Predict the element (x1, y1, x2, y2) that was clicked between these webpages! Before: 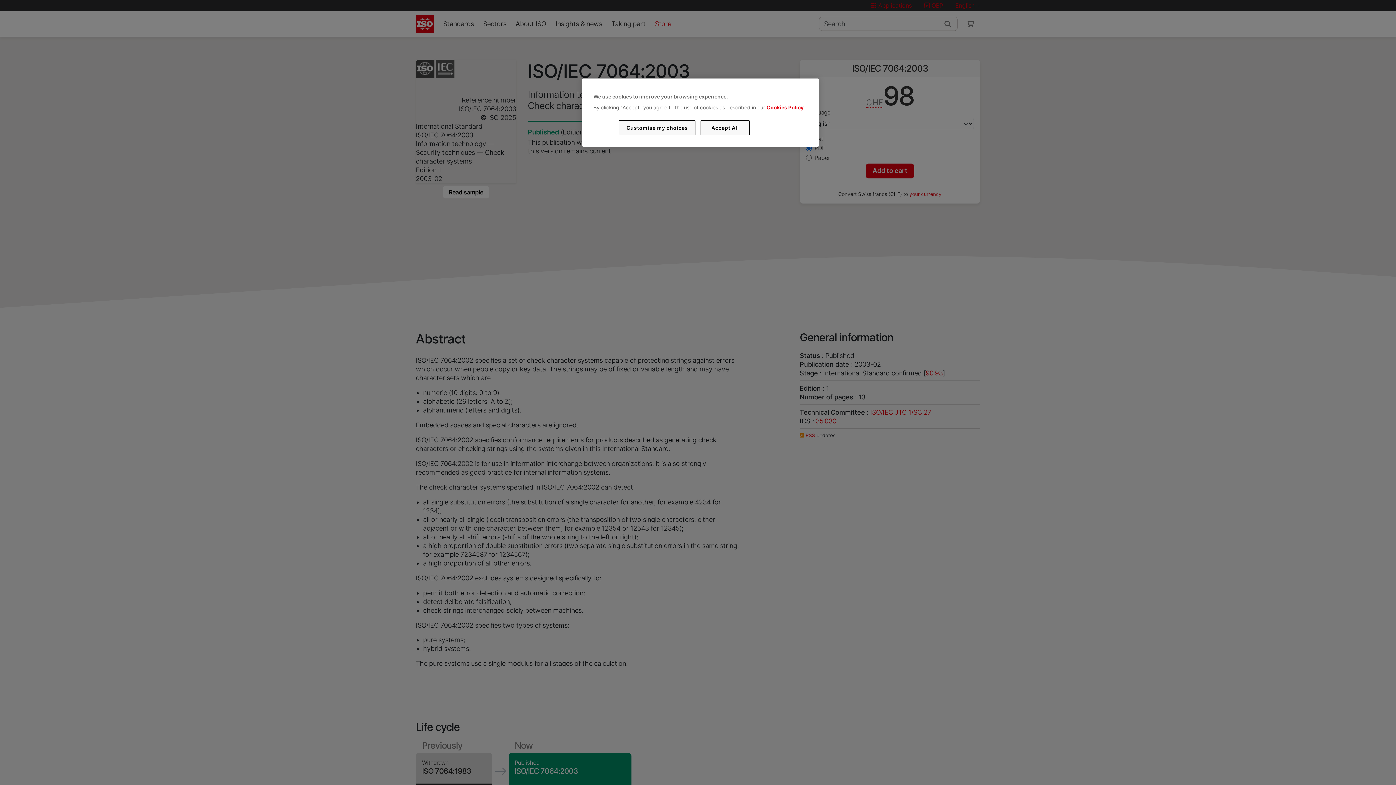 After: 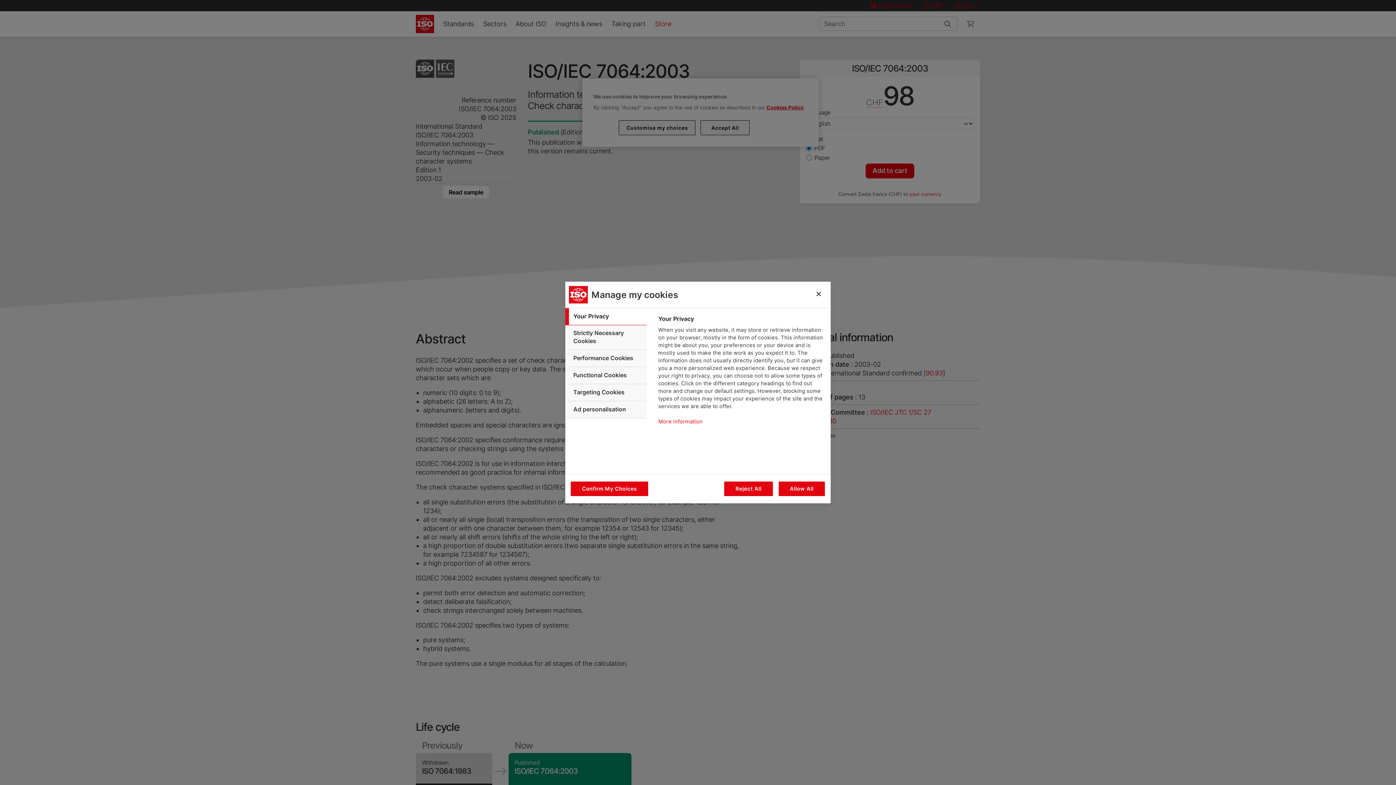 Action: bbox: (619, 120, 695, 135) label: Customise my choices